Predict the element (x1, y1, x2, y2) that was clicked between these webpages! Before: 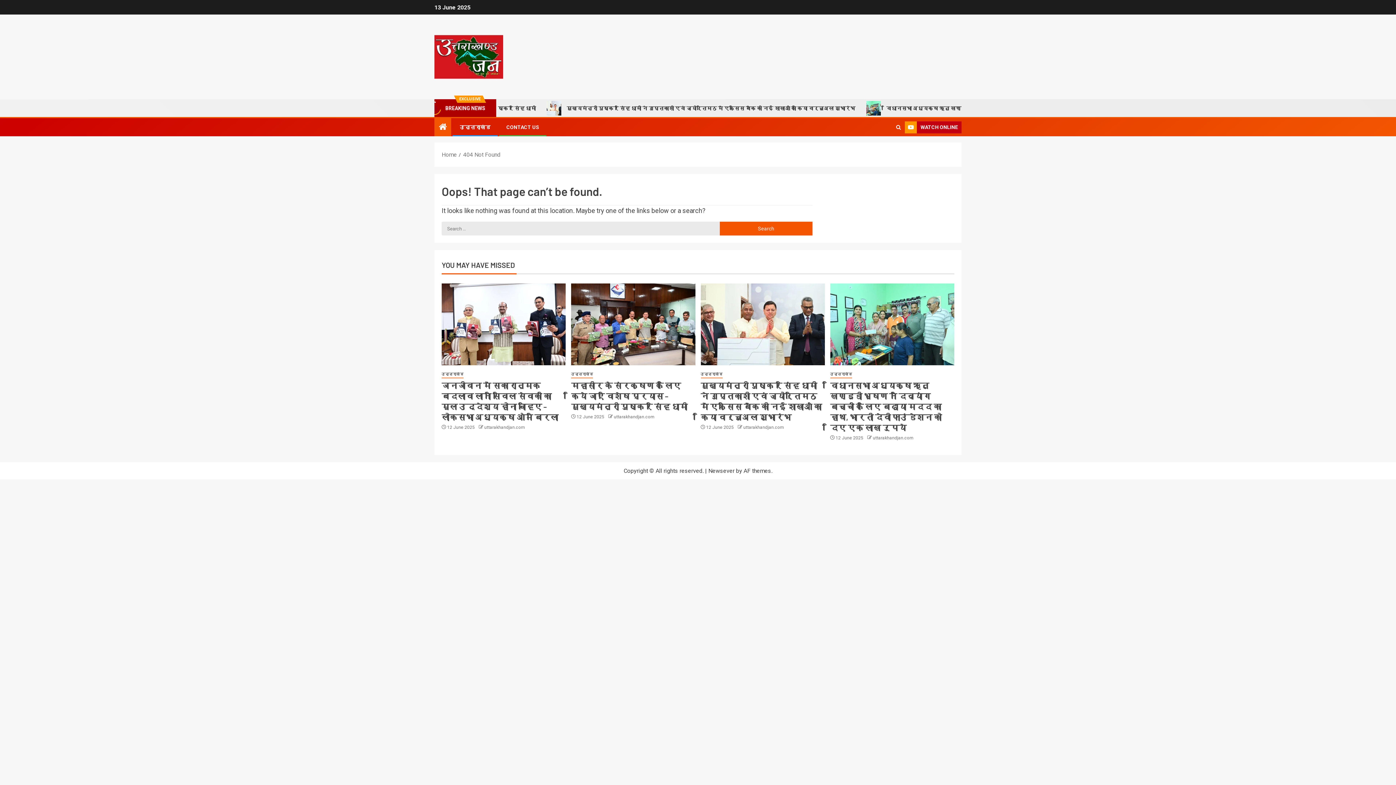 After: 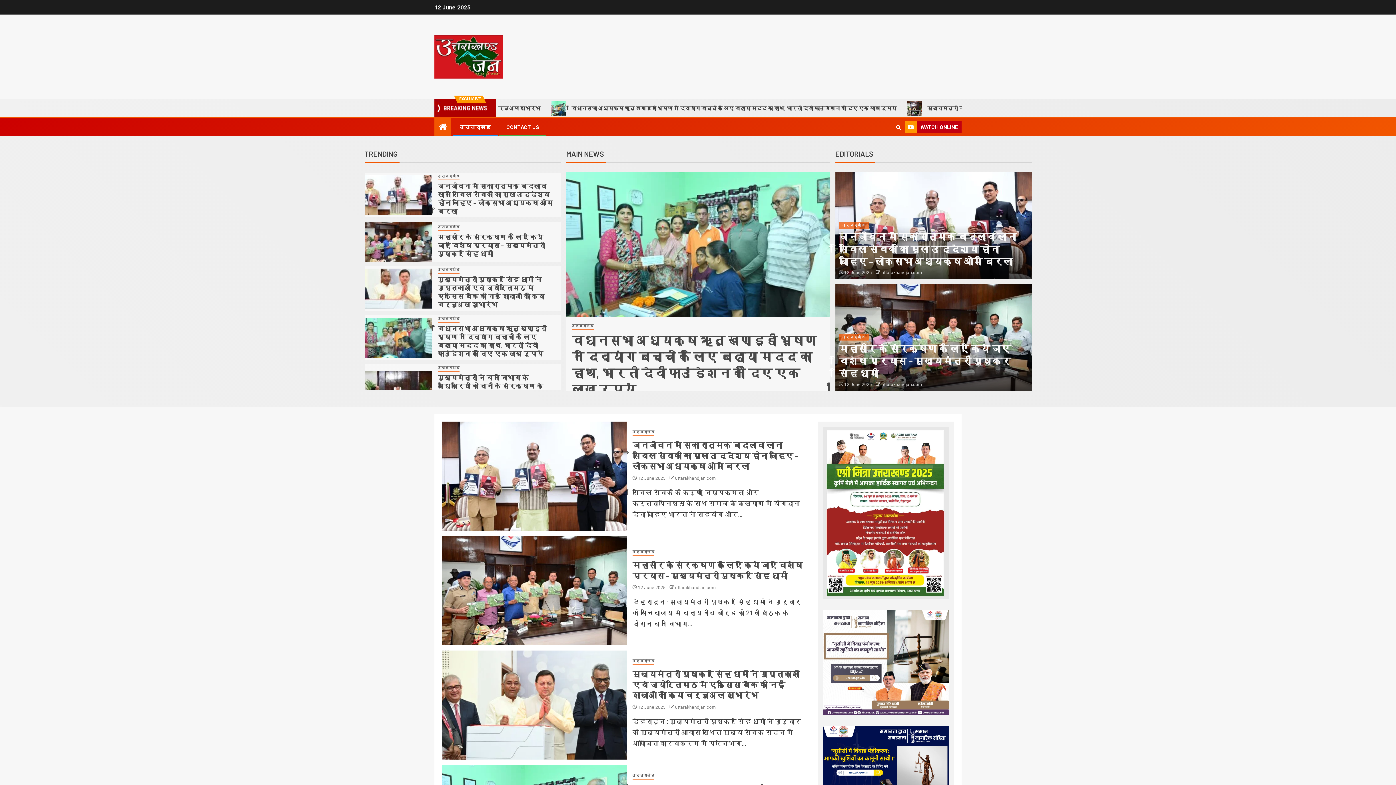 Action: label: Home bbox: (441, 151, 457, 158)